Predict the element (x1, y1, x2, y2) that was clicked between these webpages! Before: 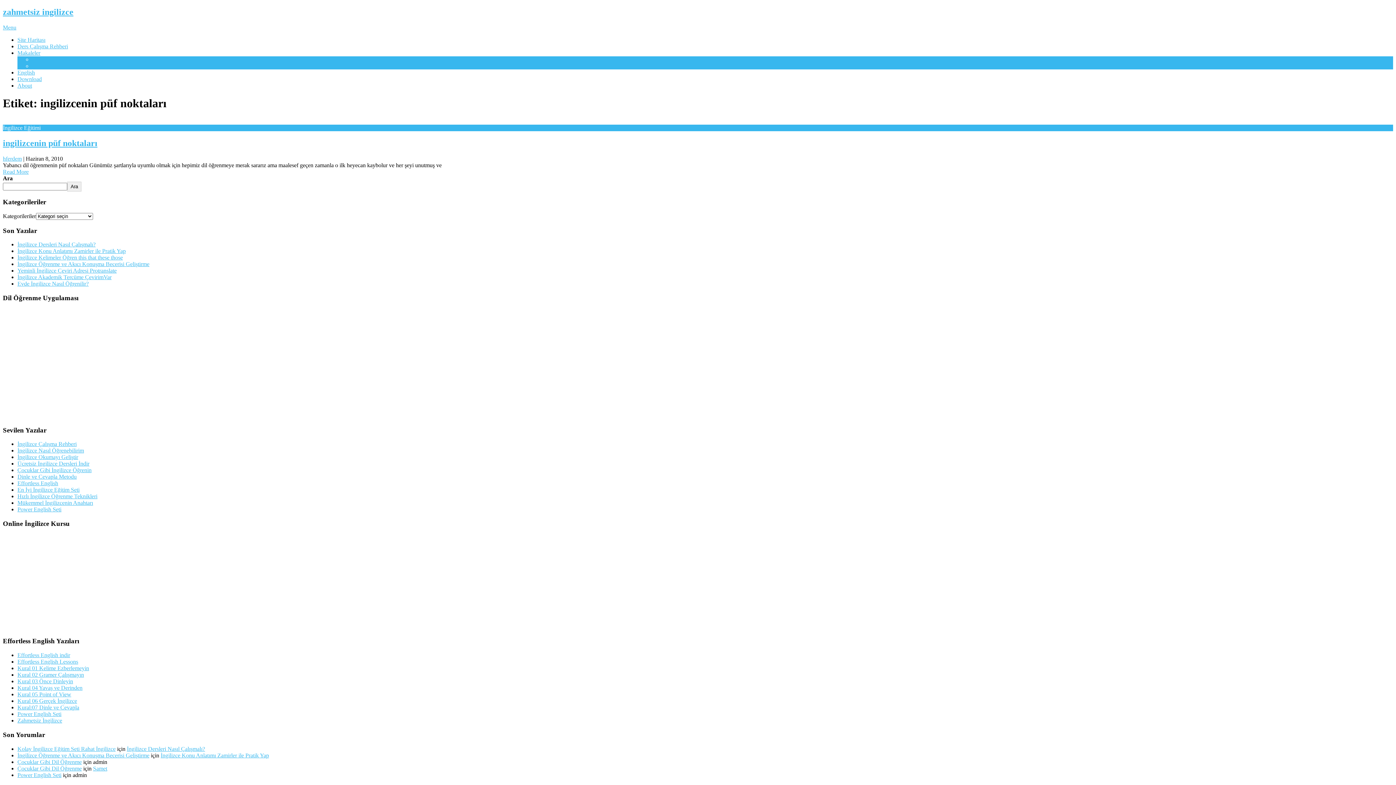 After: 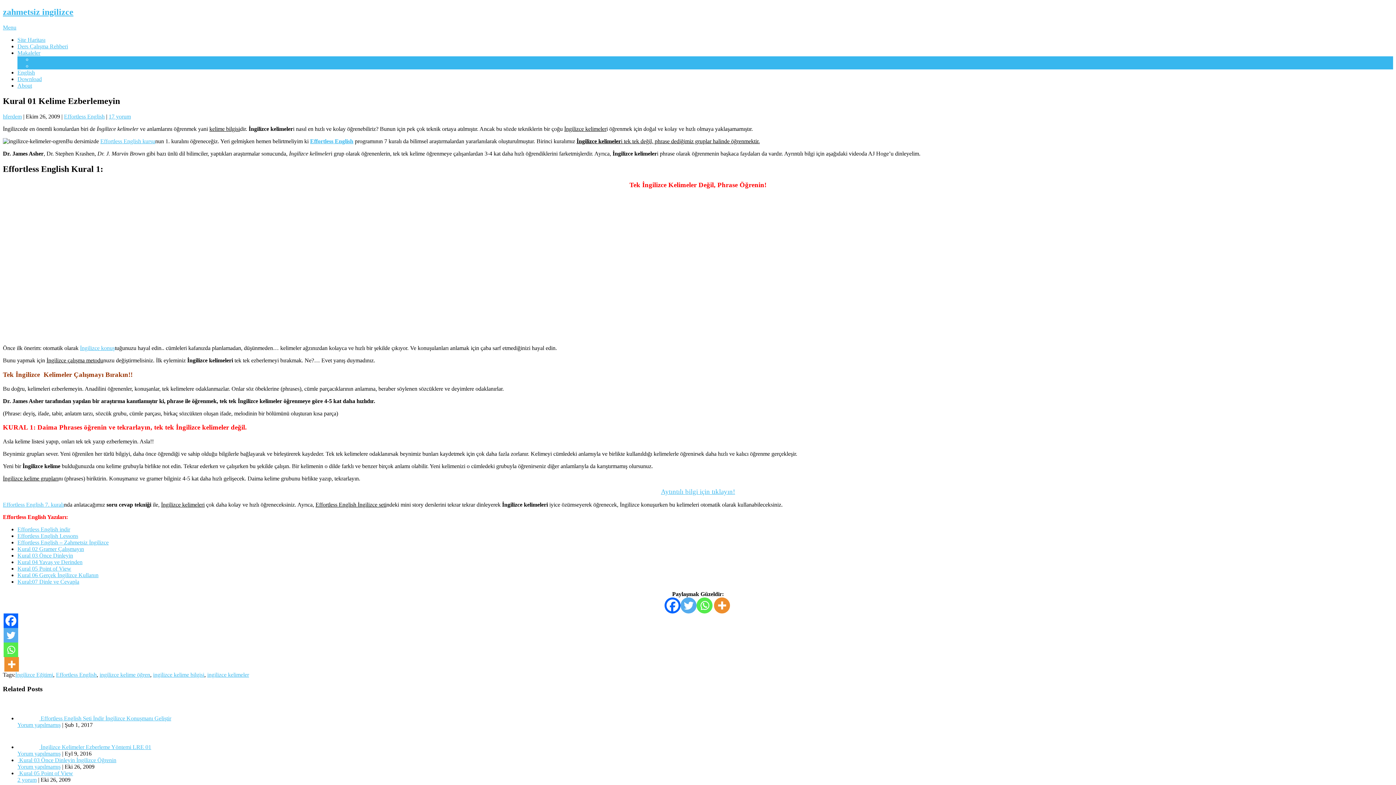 Action: label: Kural 01 Kelime Ezberlemeyin bbox: (17, 665, 89, 671)